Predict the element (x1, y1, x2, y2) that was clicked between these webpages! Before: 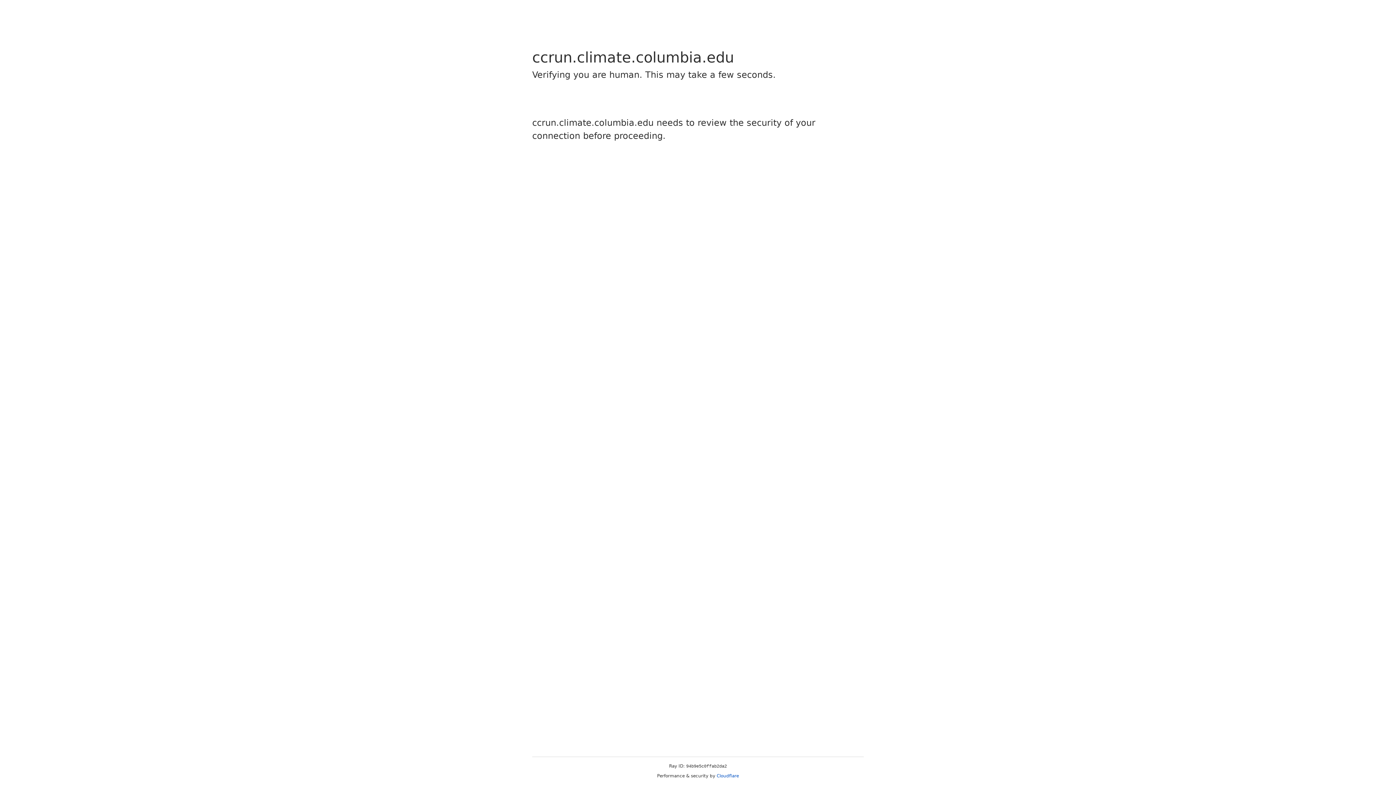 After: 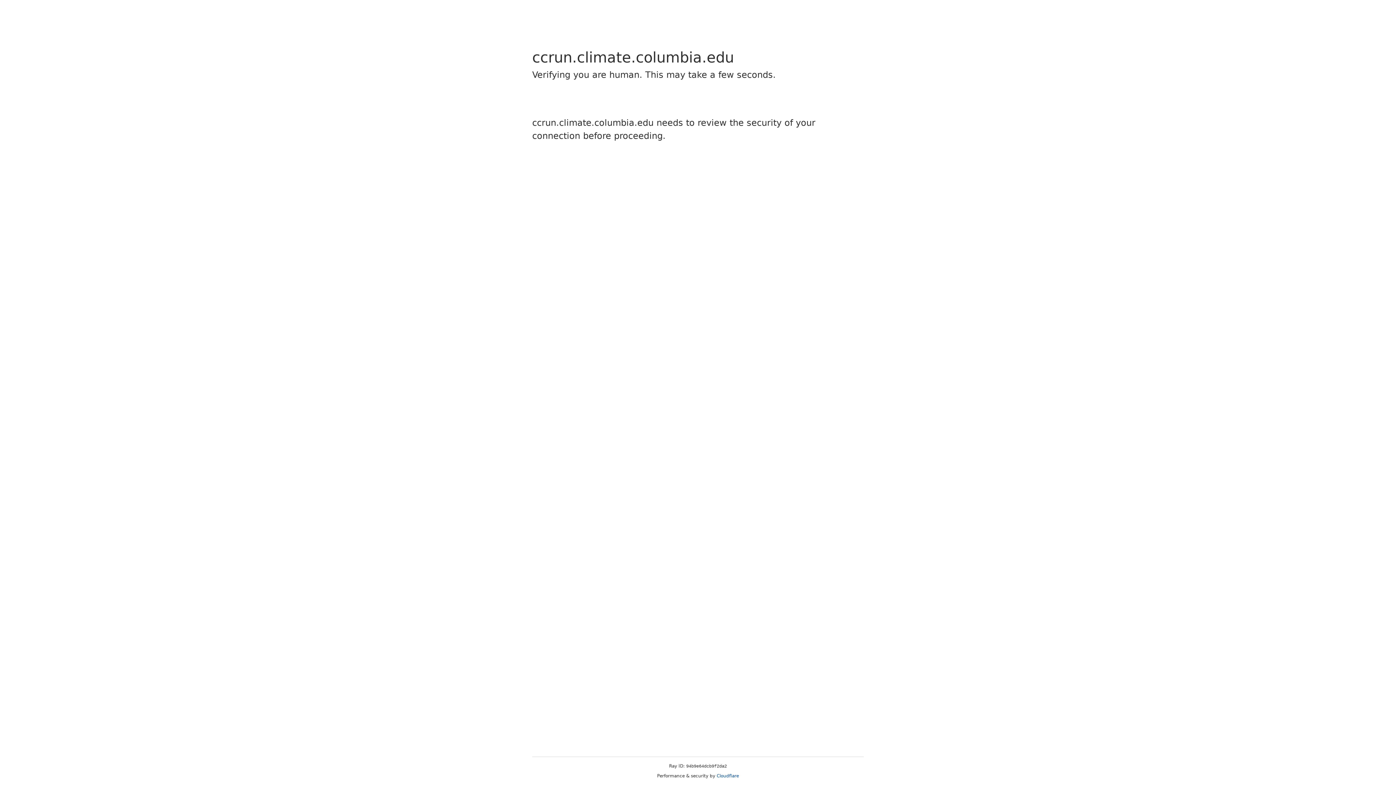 Action: bbox: (716, 773, 739, 778) label: Cloudflare